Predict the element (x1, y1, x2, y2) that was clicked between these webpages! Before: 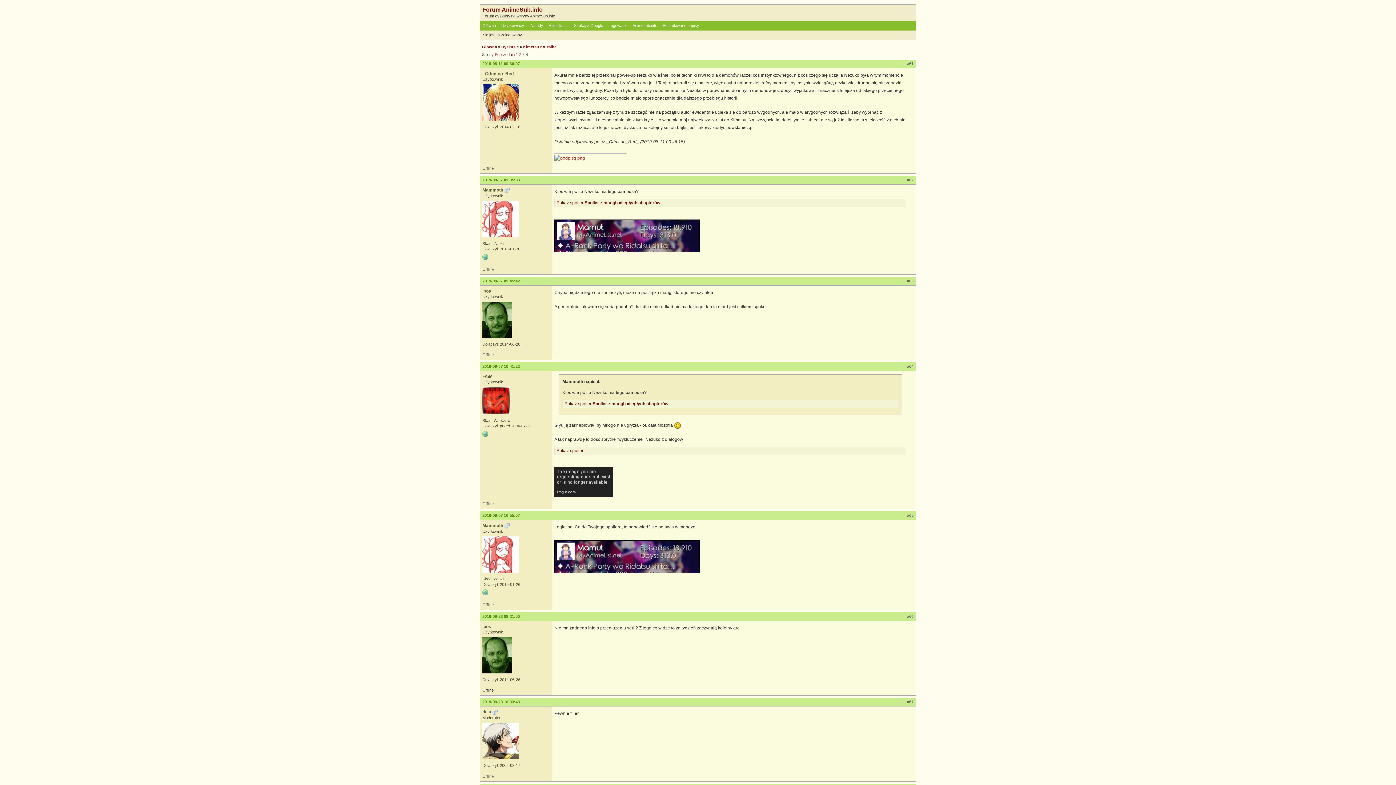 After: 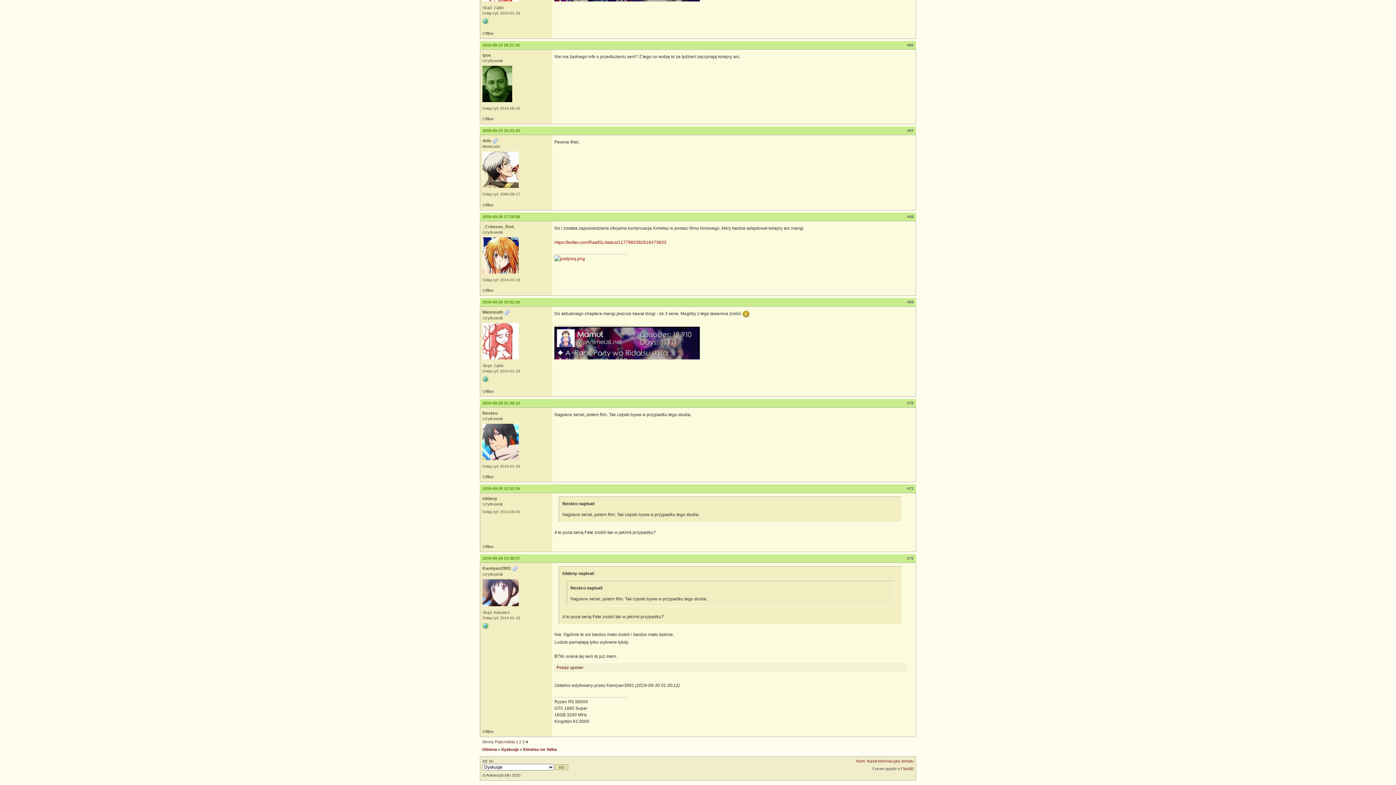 Action: bbox: (482, 614, 520, 618) label: 2019-09-23 08:21:50